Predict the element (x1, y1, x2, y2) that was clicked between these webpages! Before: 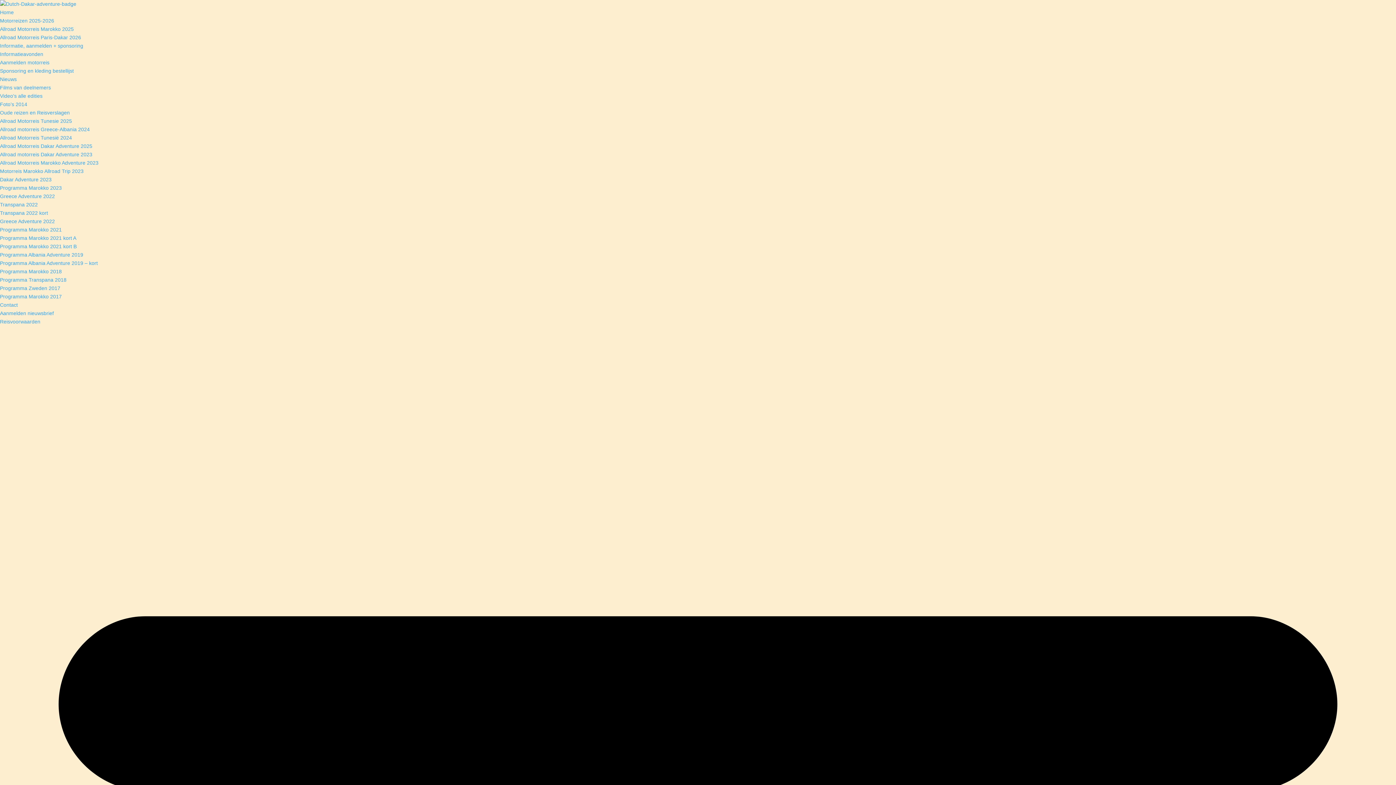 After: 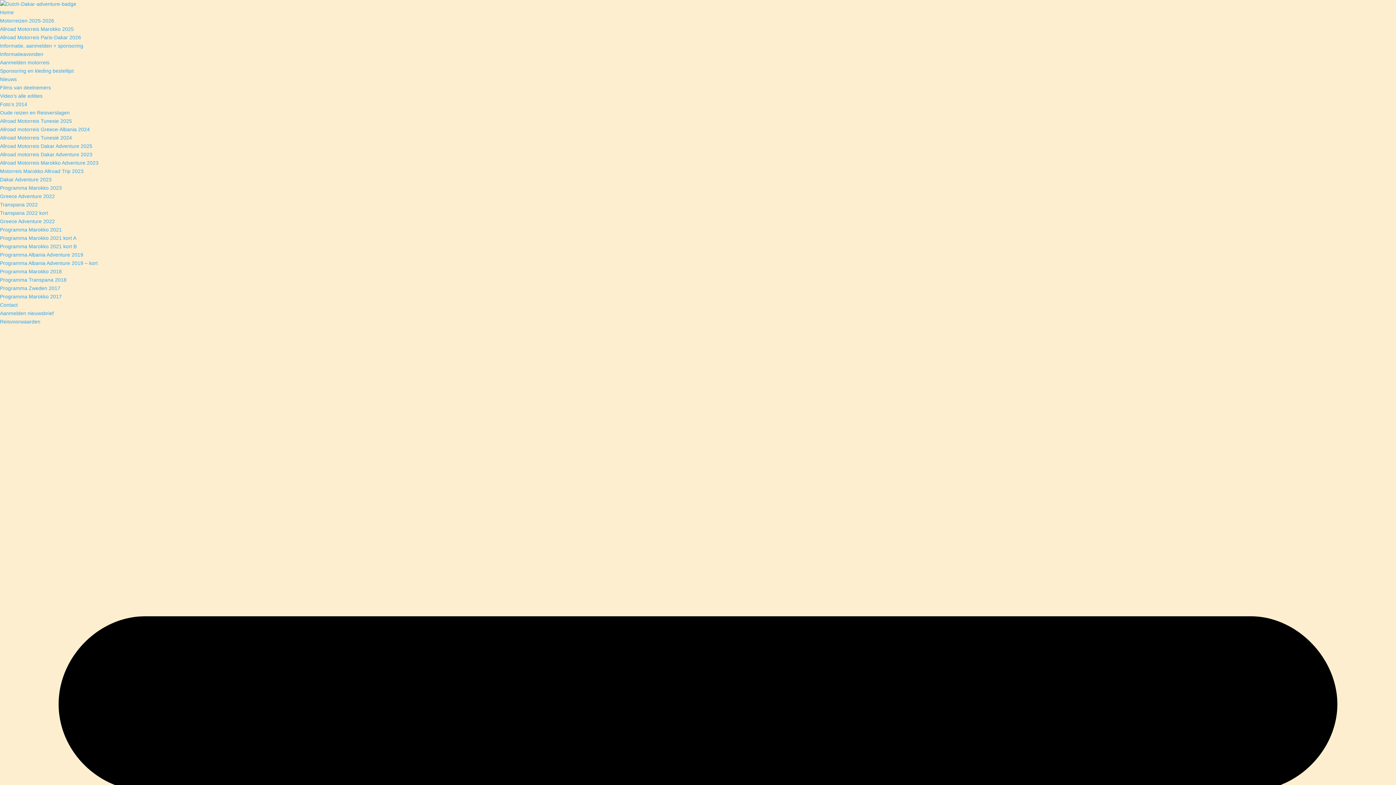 Action: label: Programma Marokko 2021 kort A bbox: (0, 235, 76, 241)